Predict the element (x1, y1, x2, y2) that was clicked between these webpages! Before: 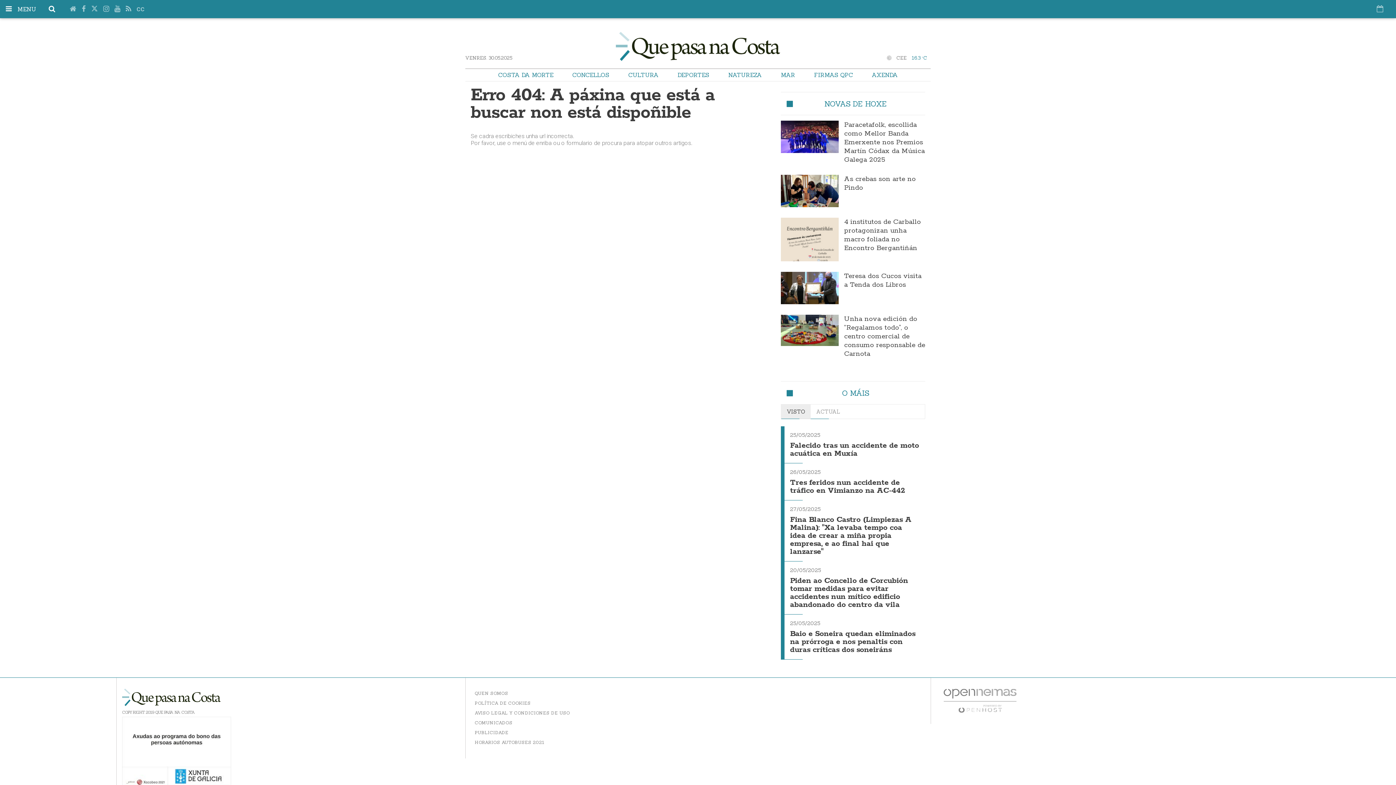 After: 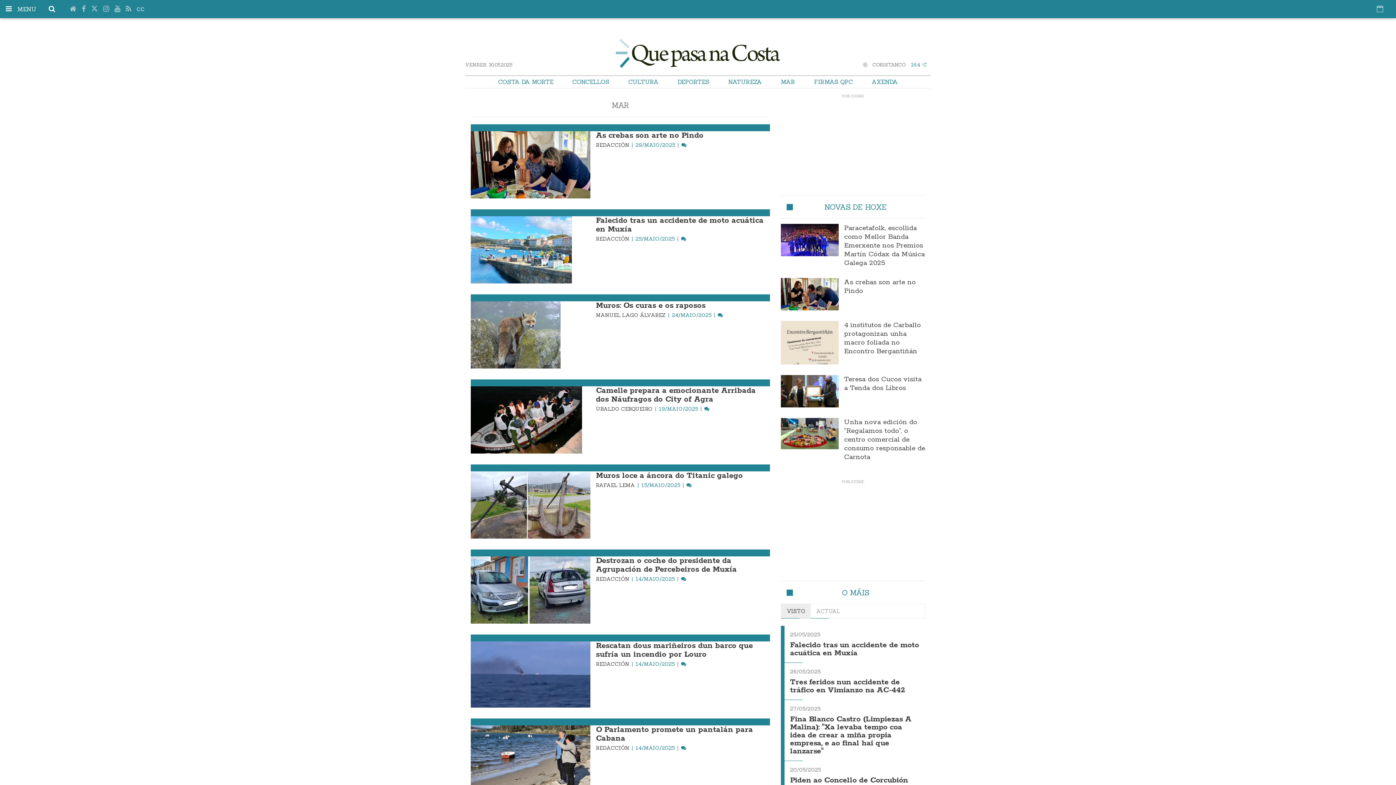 Action: bbox: (771, 69, 804, 80) label: MAR